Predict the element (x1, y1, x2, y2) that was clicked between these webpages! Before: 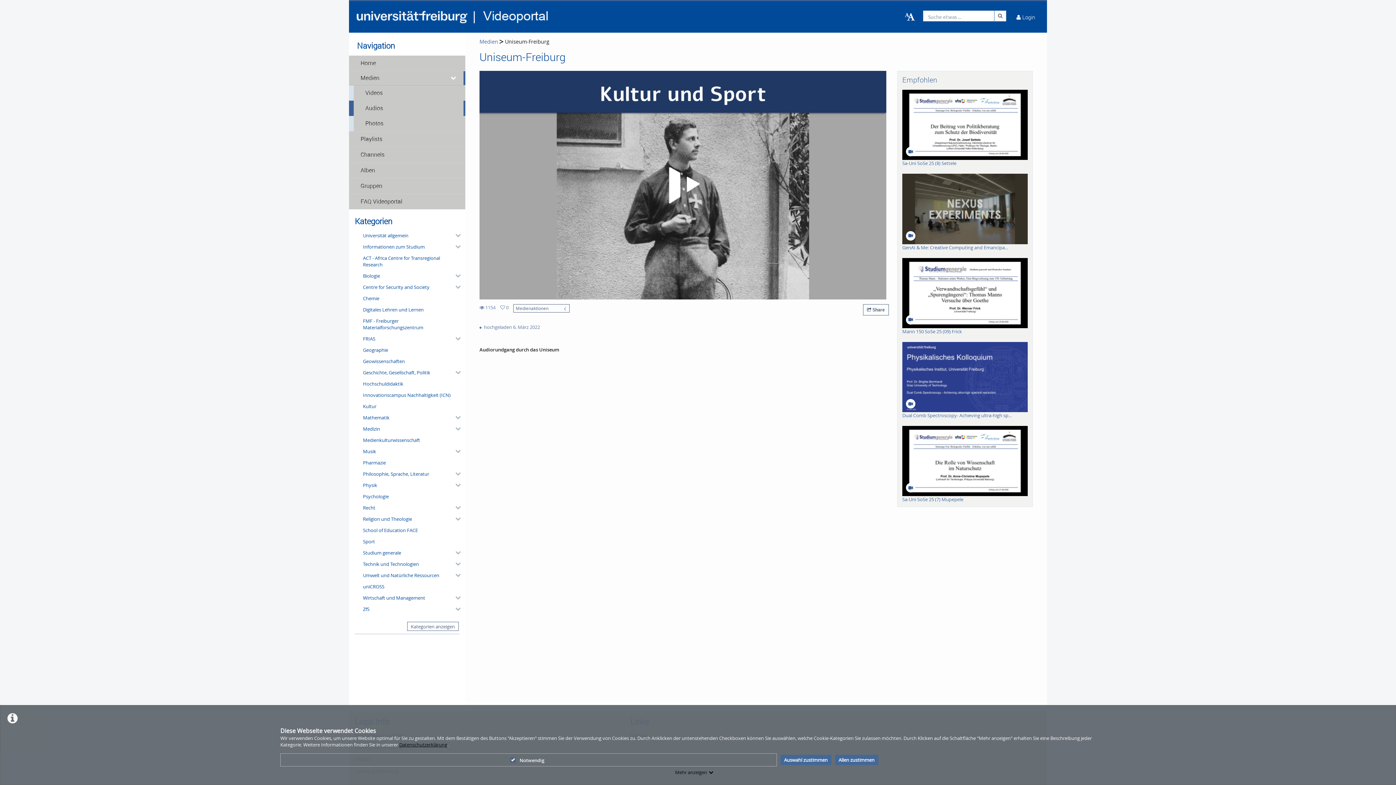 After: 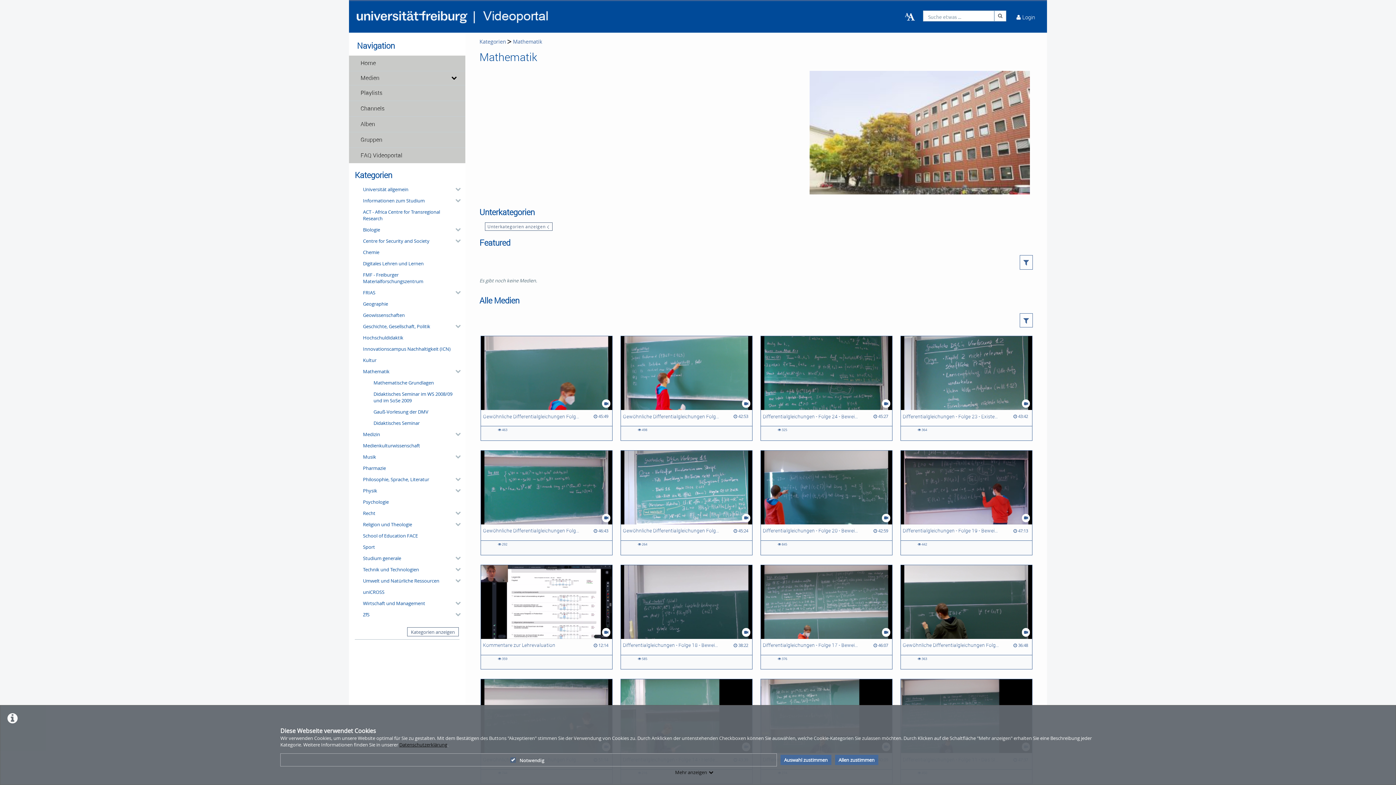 Action: label: Mathematik bbox: (360, 412, 459, 423)